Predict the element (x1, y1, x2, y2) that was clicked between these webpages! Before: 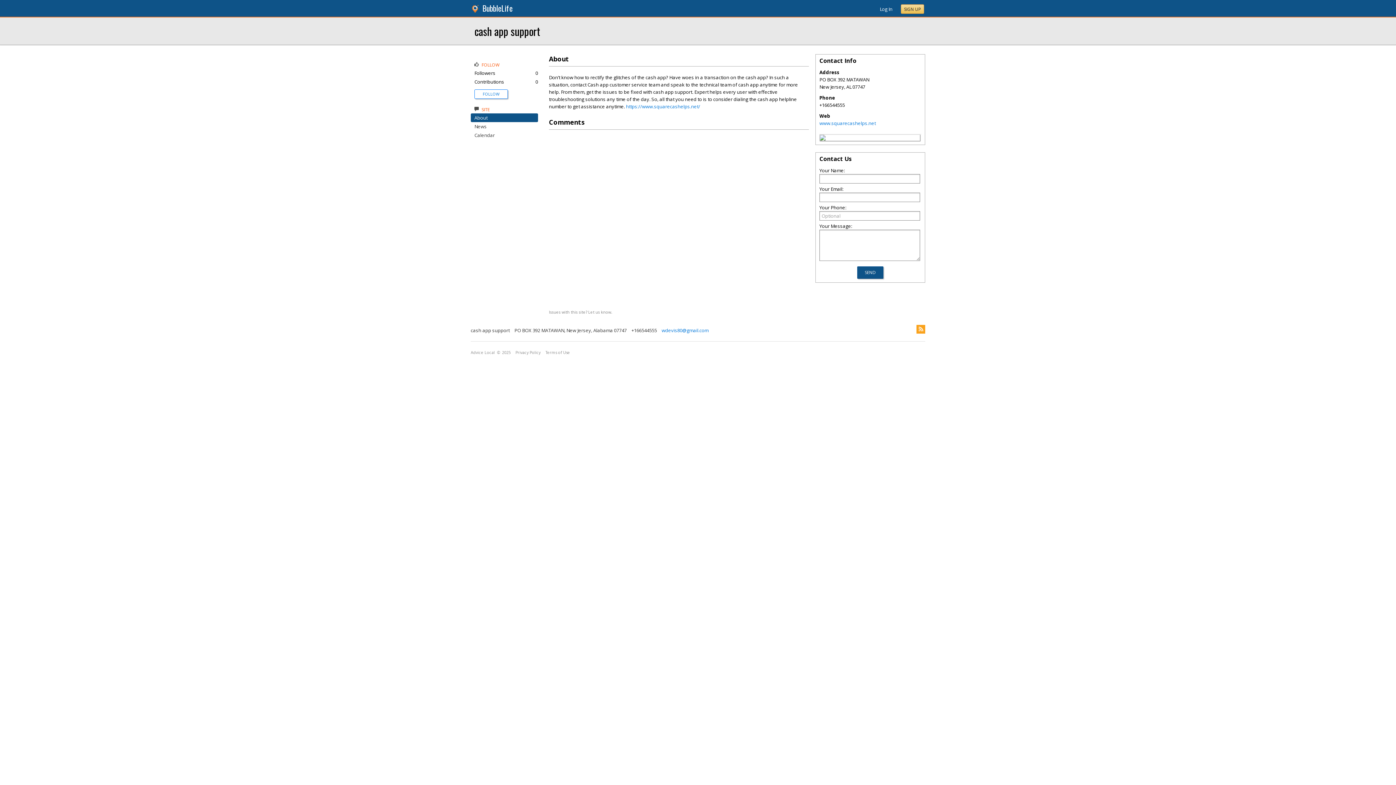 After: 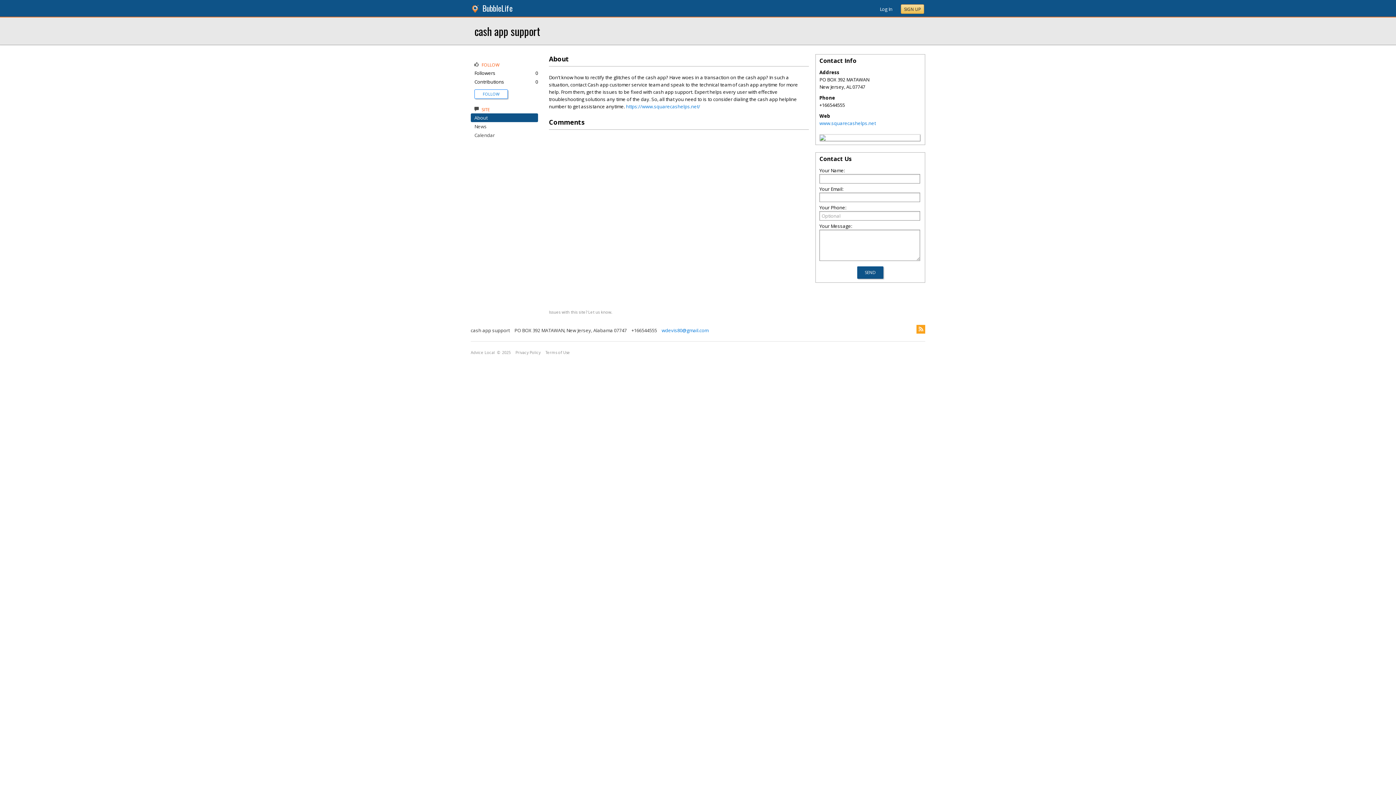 Action: bbox: (820, 135, 825, 142)